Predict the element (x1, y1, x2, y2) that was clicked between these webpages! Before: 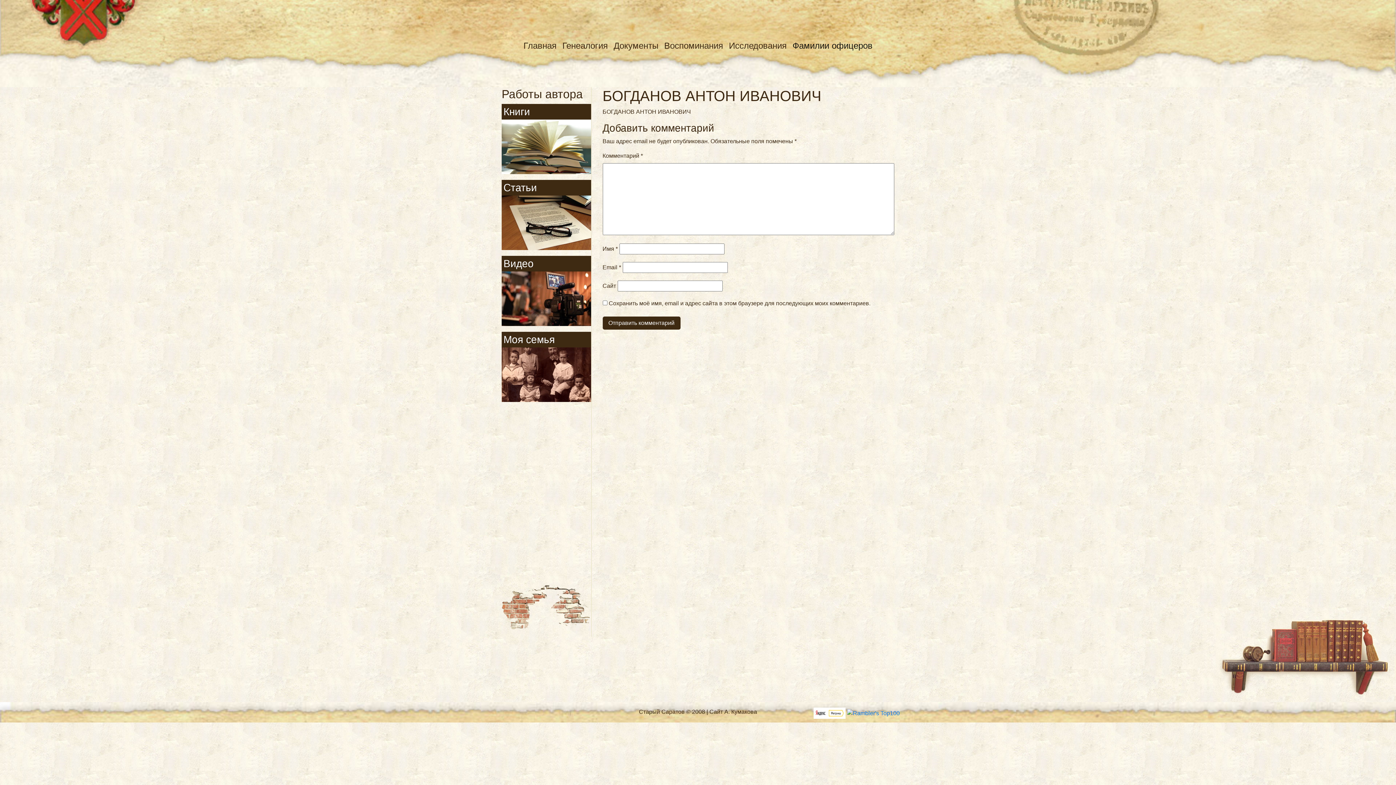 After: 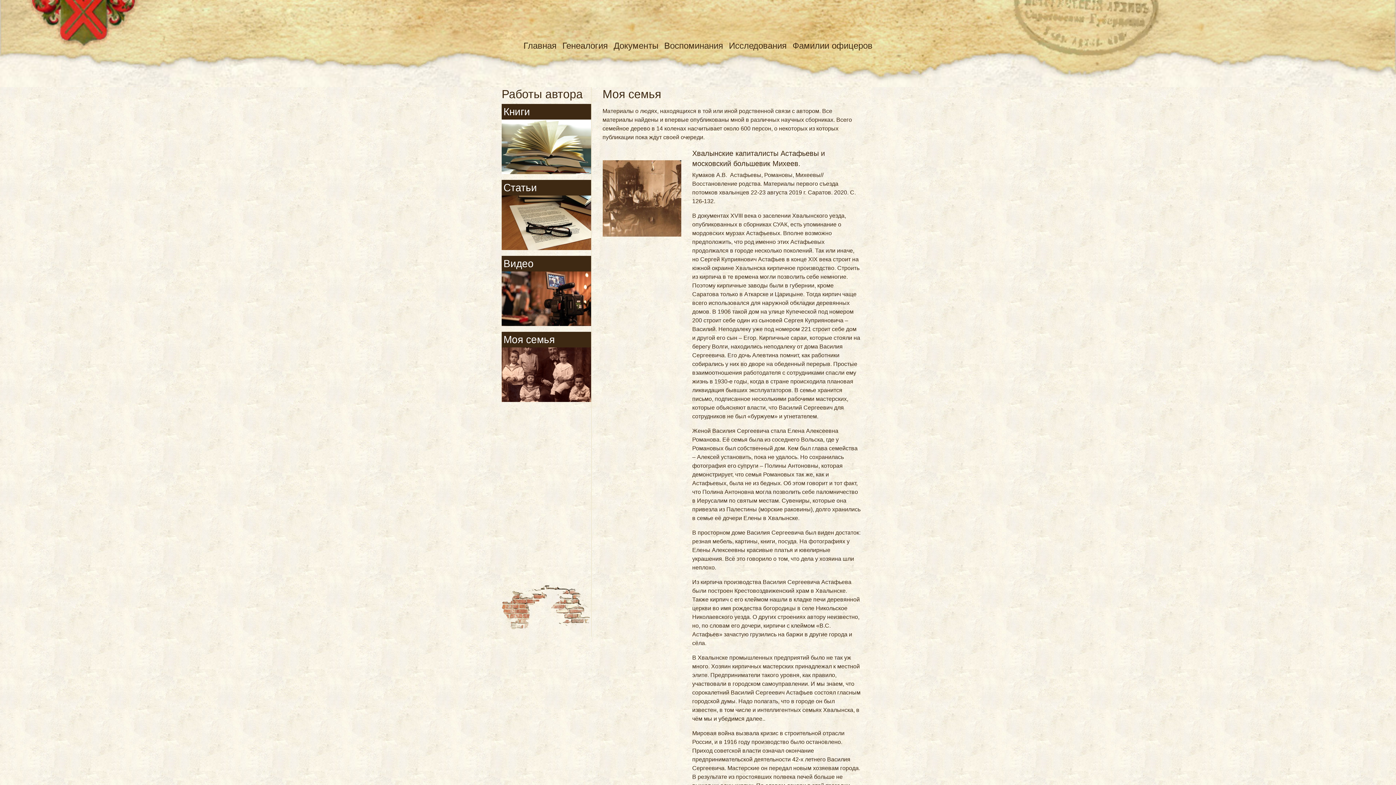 Action: label: Моя семья bbox: (503, 334, 554, 345)